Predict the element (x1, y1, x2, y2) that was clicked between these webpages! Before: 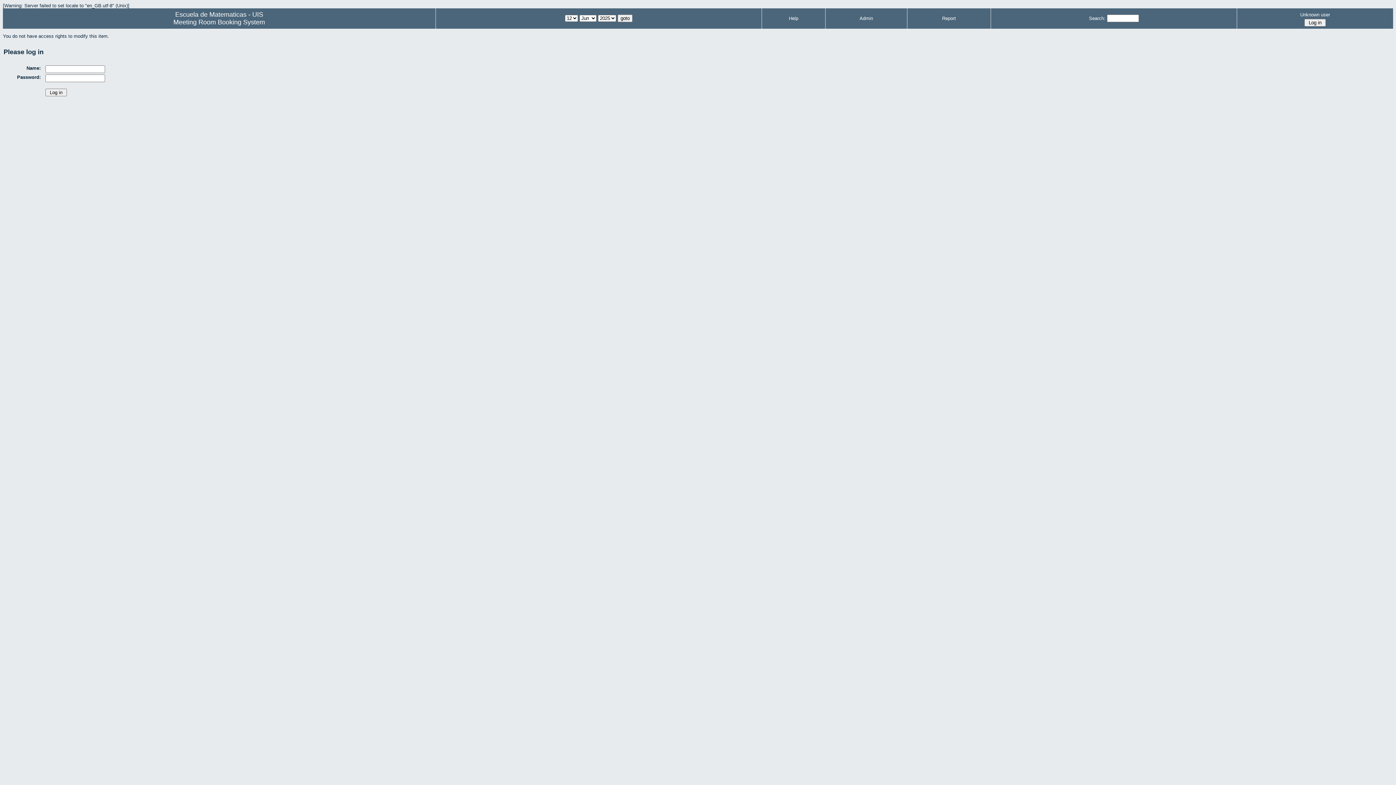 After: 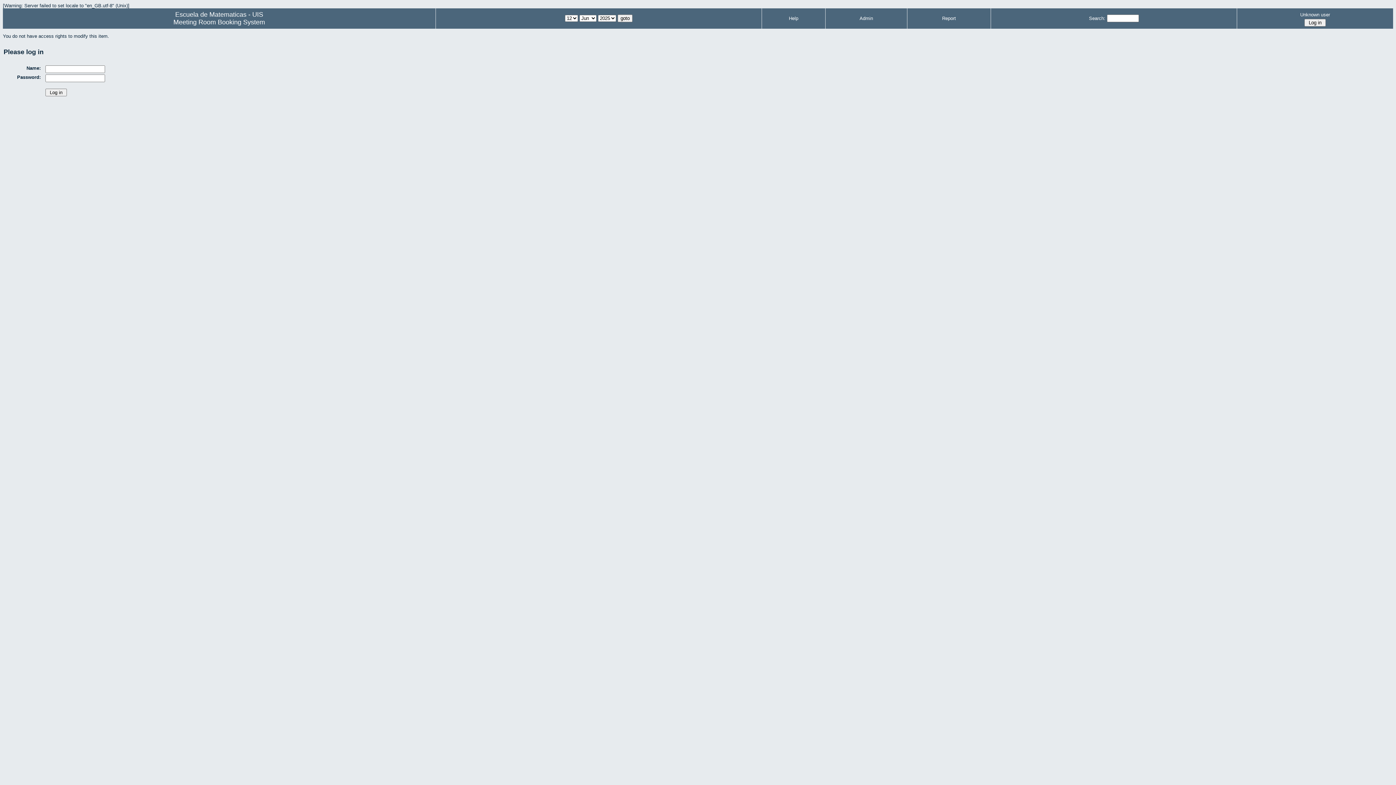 Action: bbox: (859, 15, 873, 21) label: Admin